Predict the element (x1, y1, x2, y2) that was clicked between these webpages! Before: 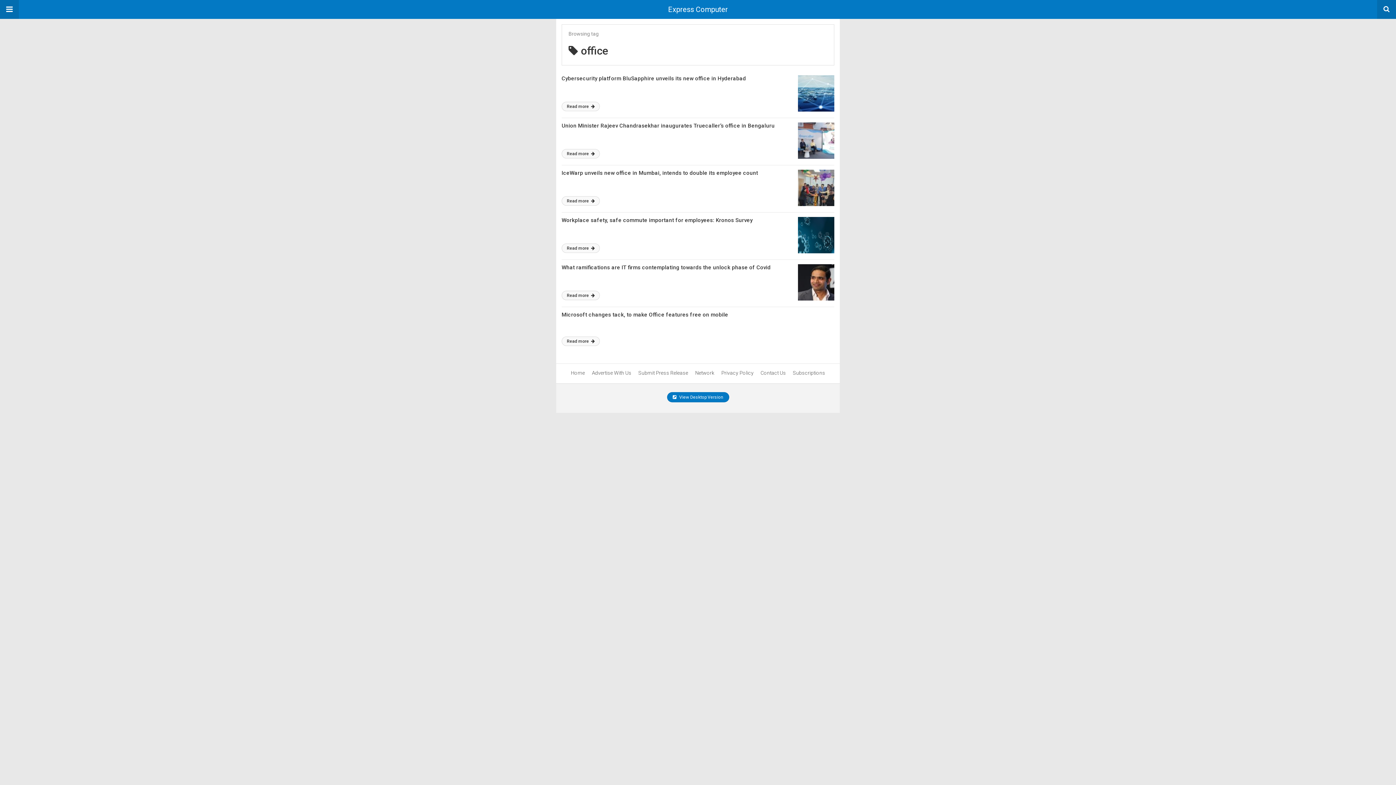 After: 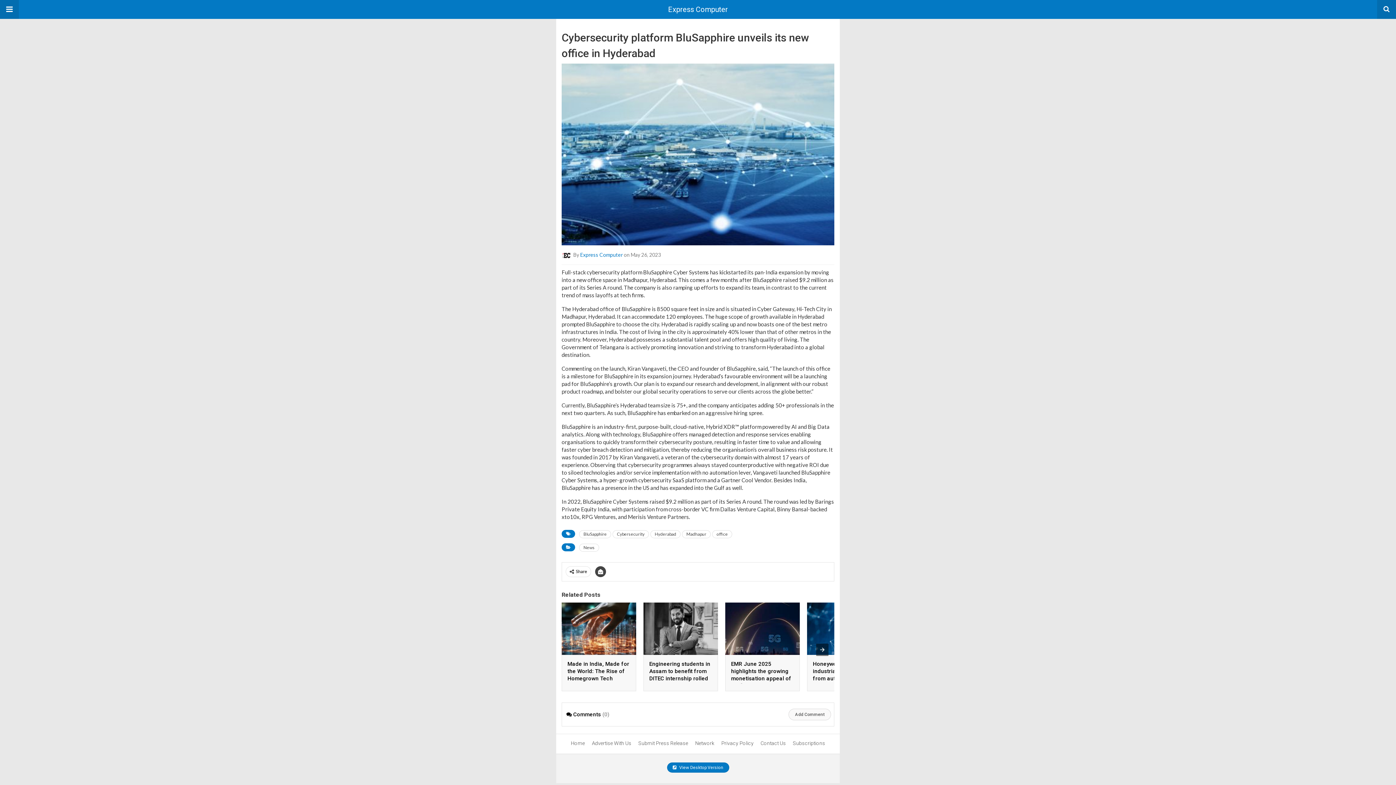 Action: bbox: (561, 101, 600, 111) label: Read more 